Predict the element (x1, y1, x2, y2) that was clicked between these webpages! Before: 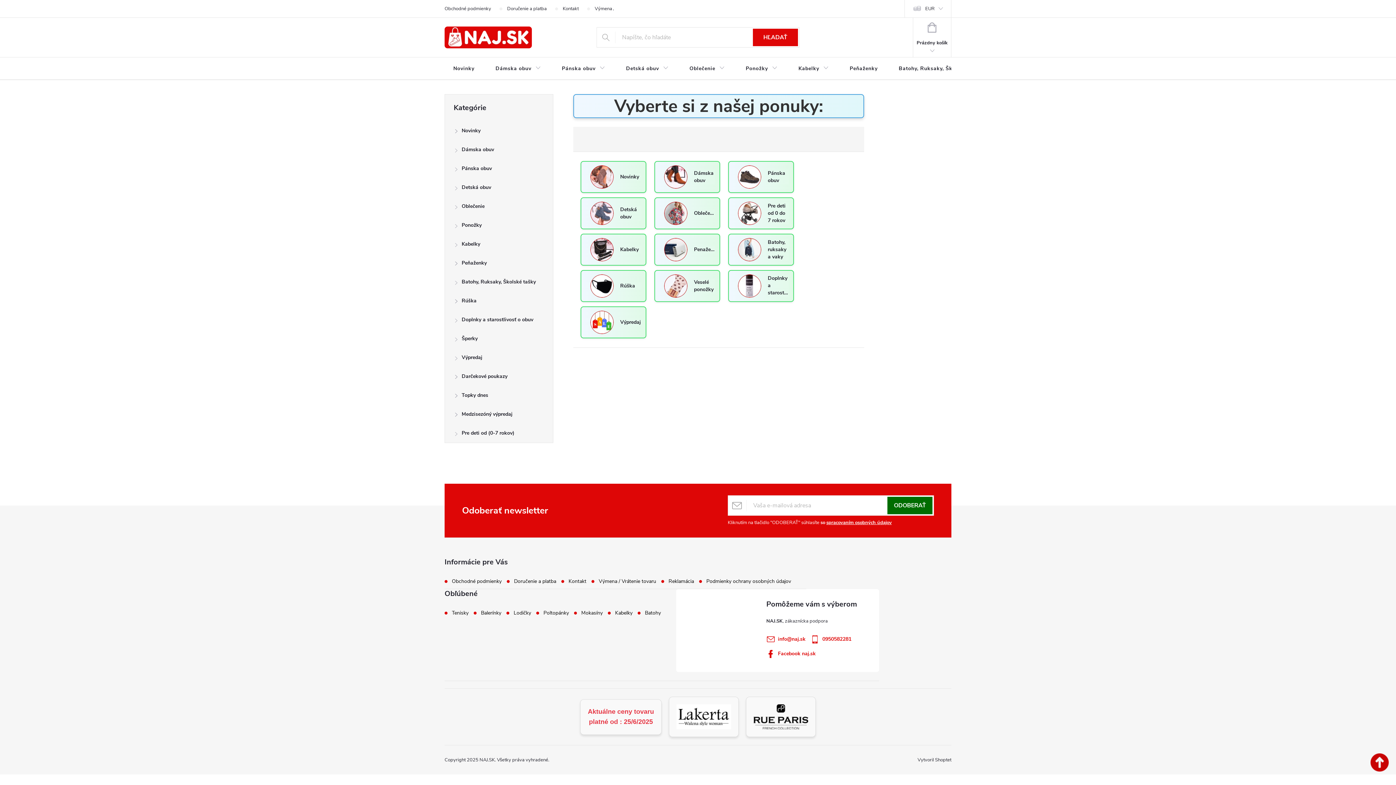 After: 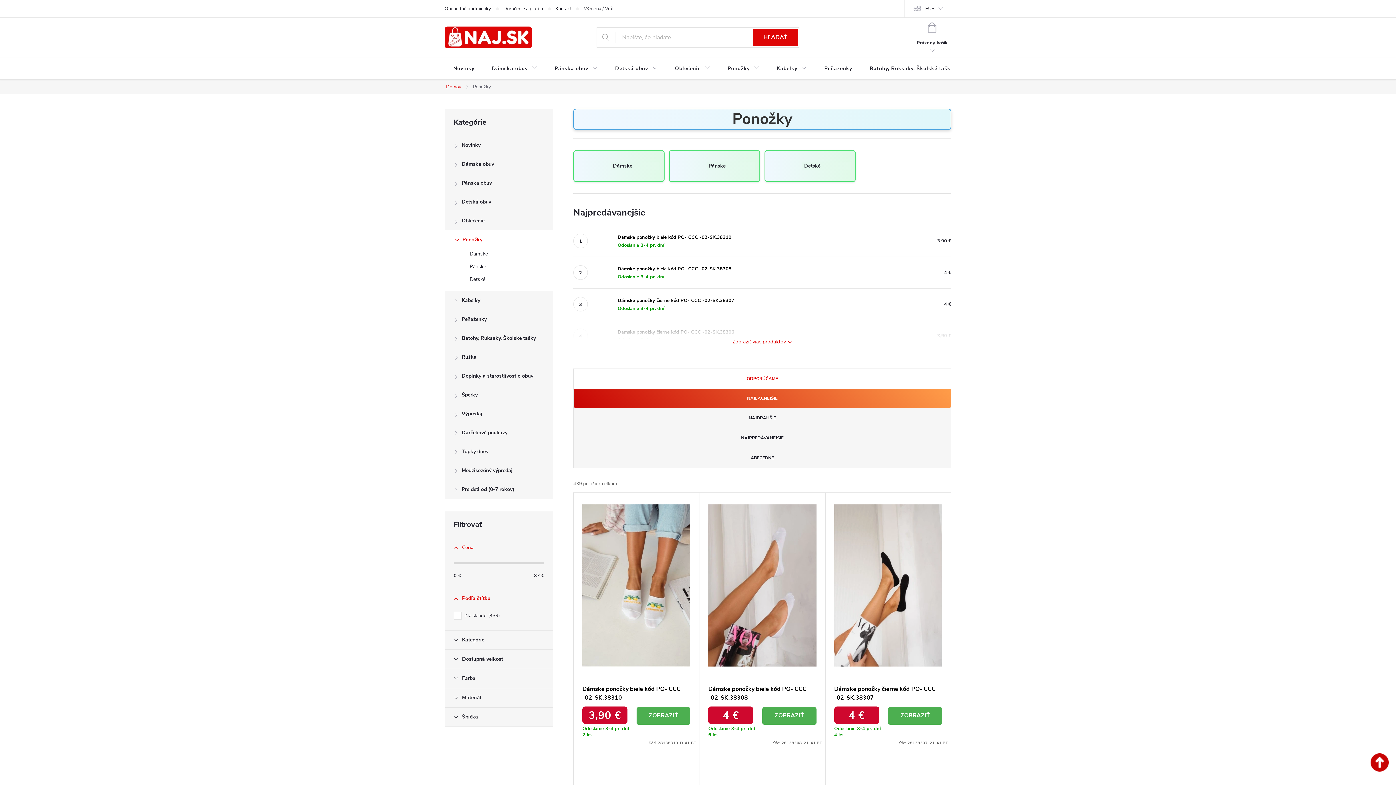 Action: label: Veselé ponožky bbox: (654, 270, 720, 302)